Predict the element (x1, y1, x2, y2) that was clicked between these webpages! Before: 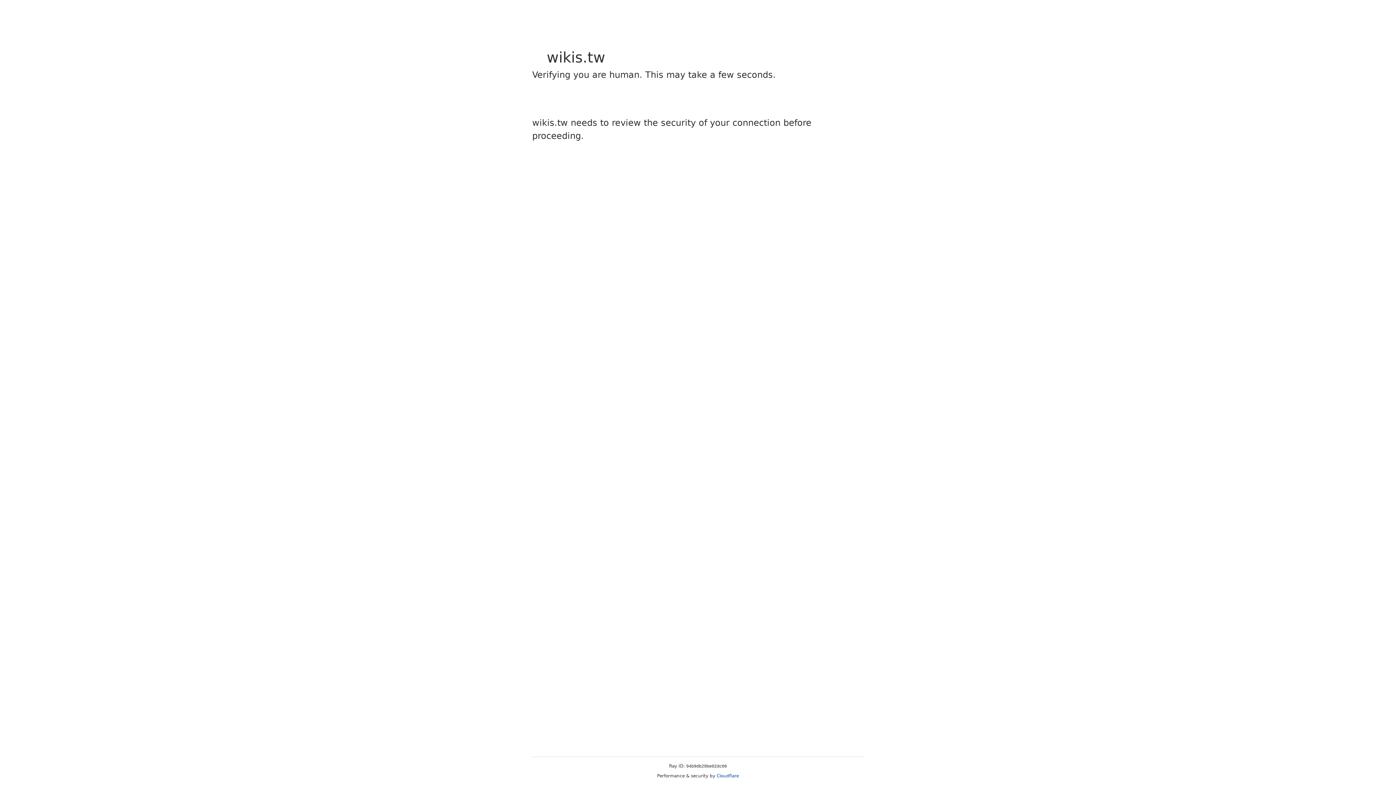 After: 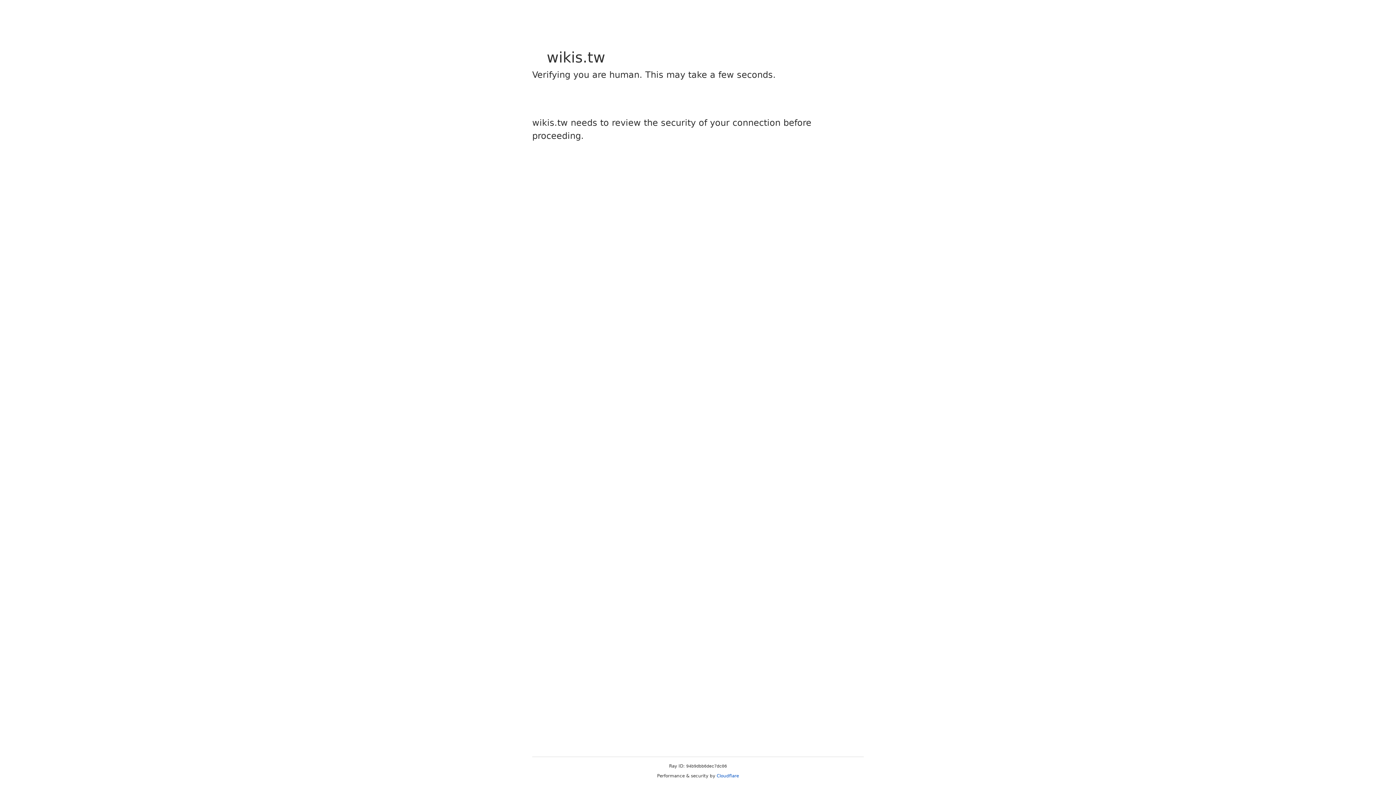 Action: bbox: (716, 773, 739, 778) label: Cloudflare